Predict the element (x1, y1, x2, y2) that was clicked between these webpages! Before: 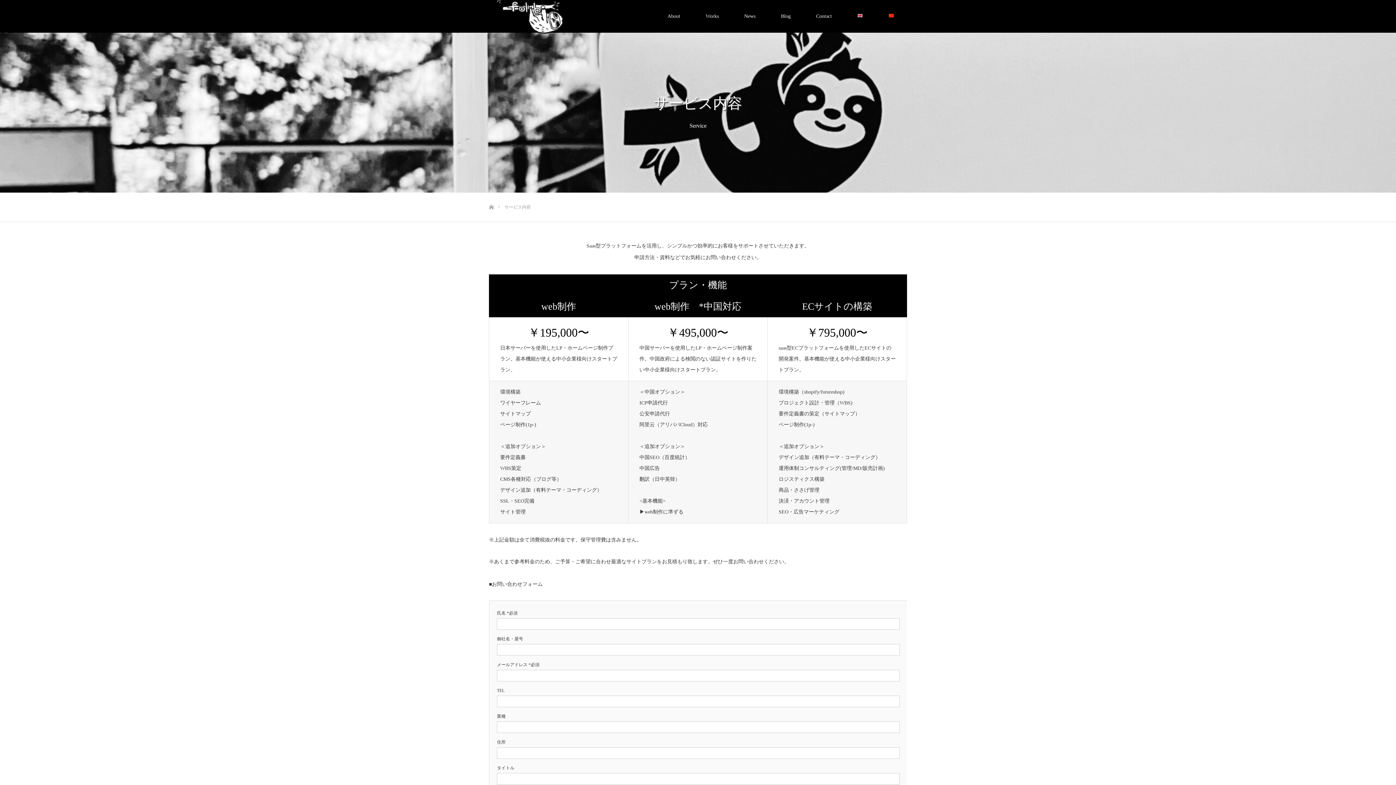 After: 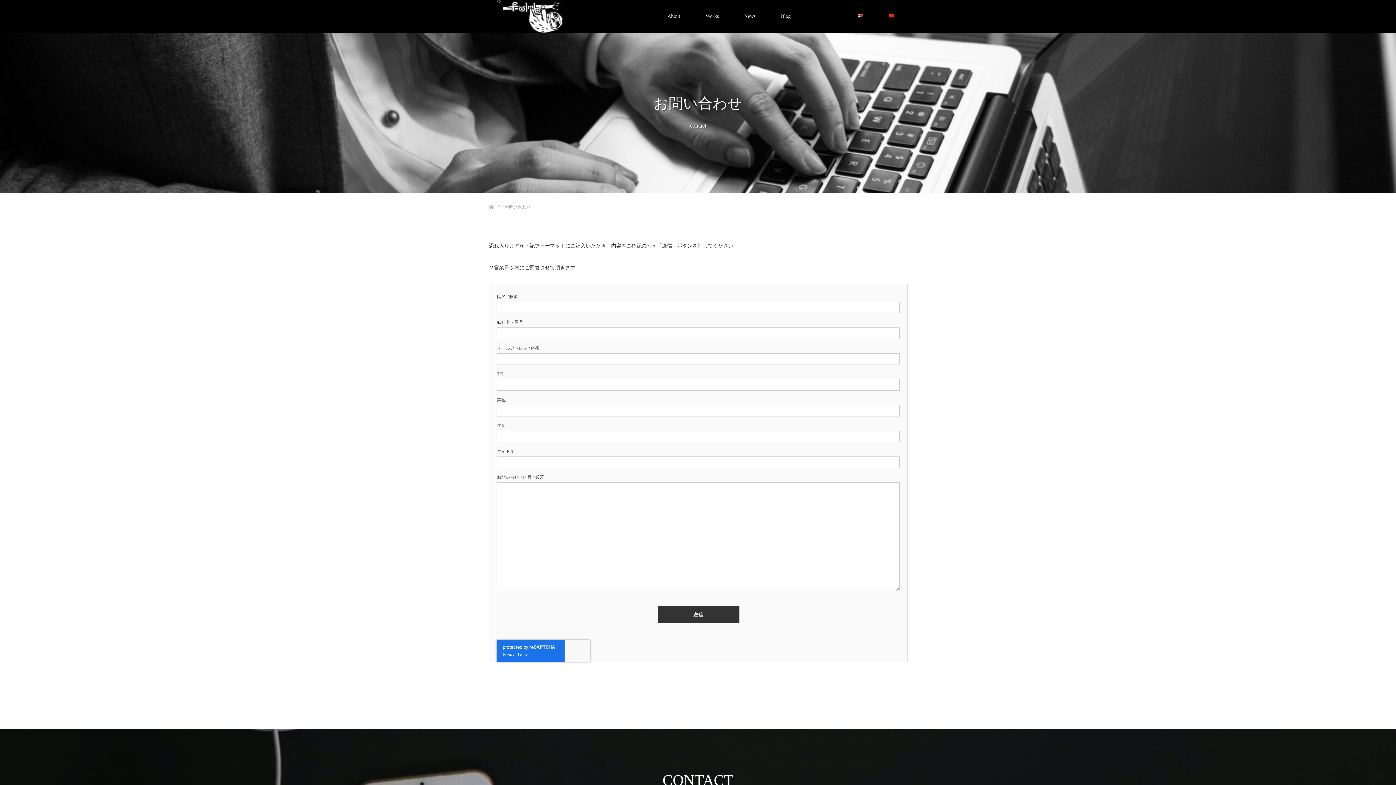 Action: label: Contact bbox: (803, 0, 844, 32)